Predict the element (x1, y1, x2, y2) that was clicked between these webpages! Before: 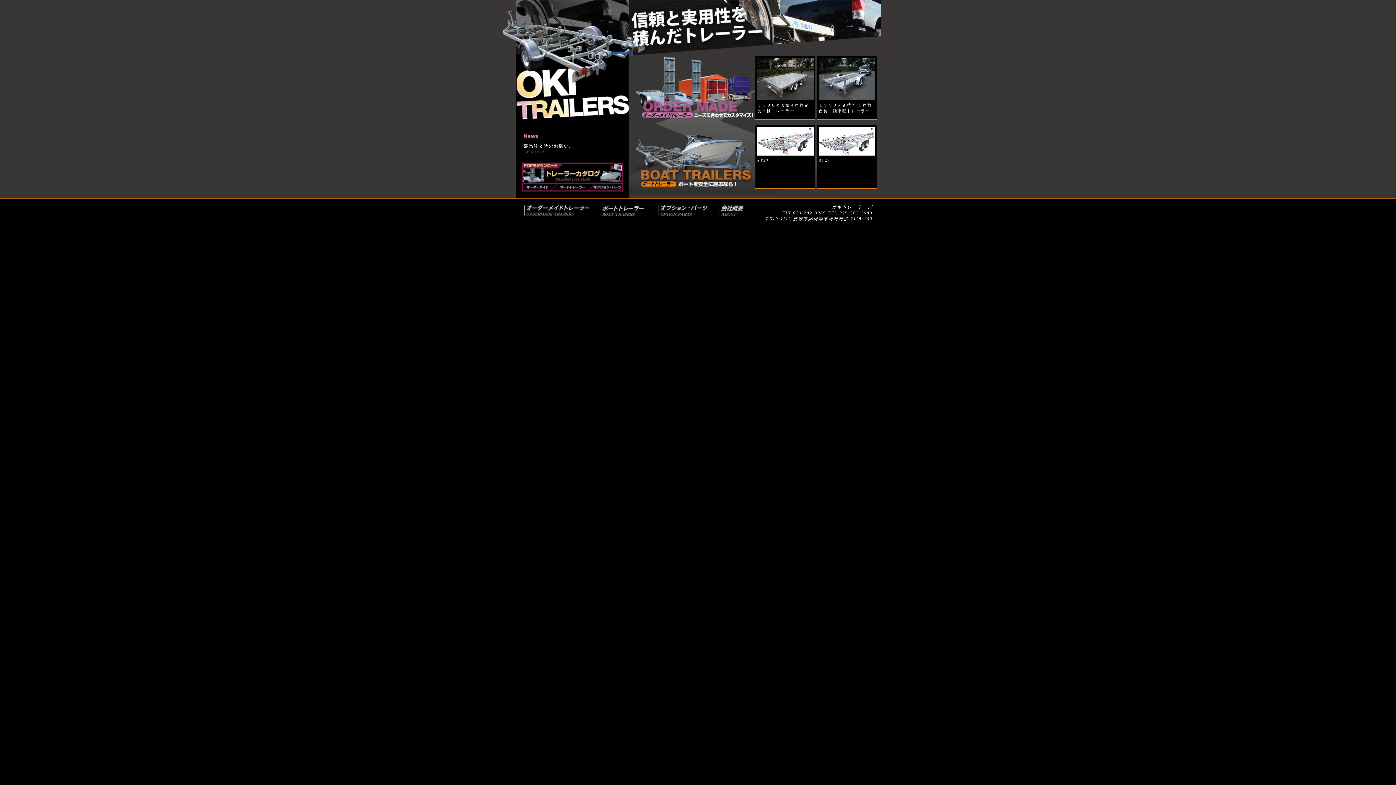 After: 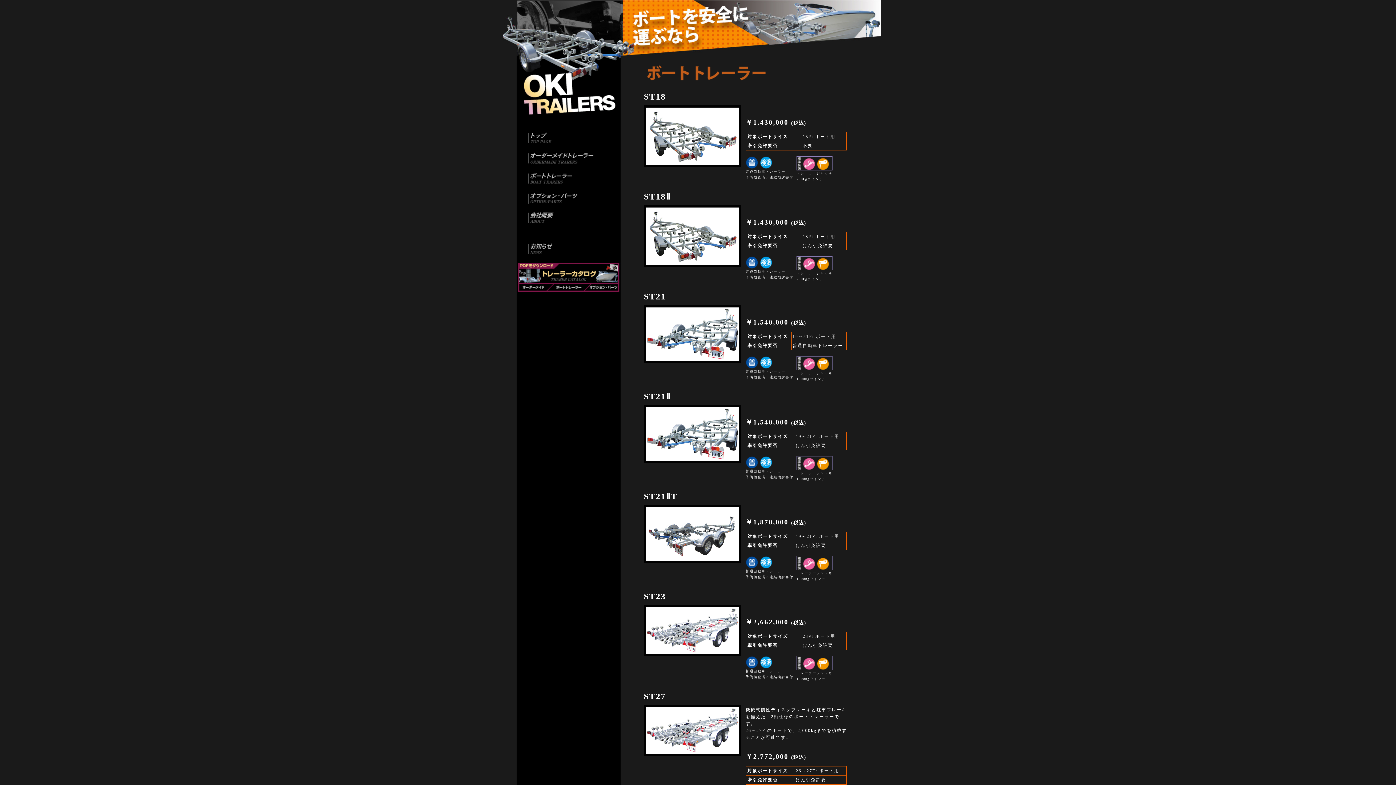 Action: bbox: (599, 212, 655, 217)